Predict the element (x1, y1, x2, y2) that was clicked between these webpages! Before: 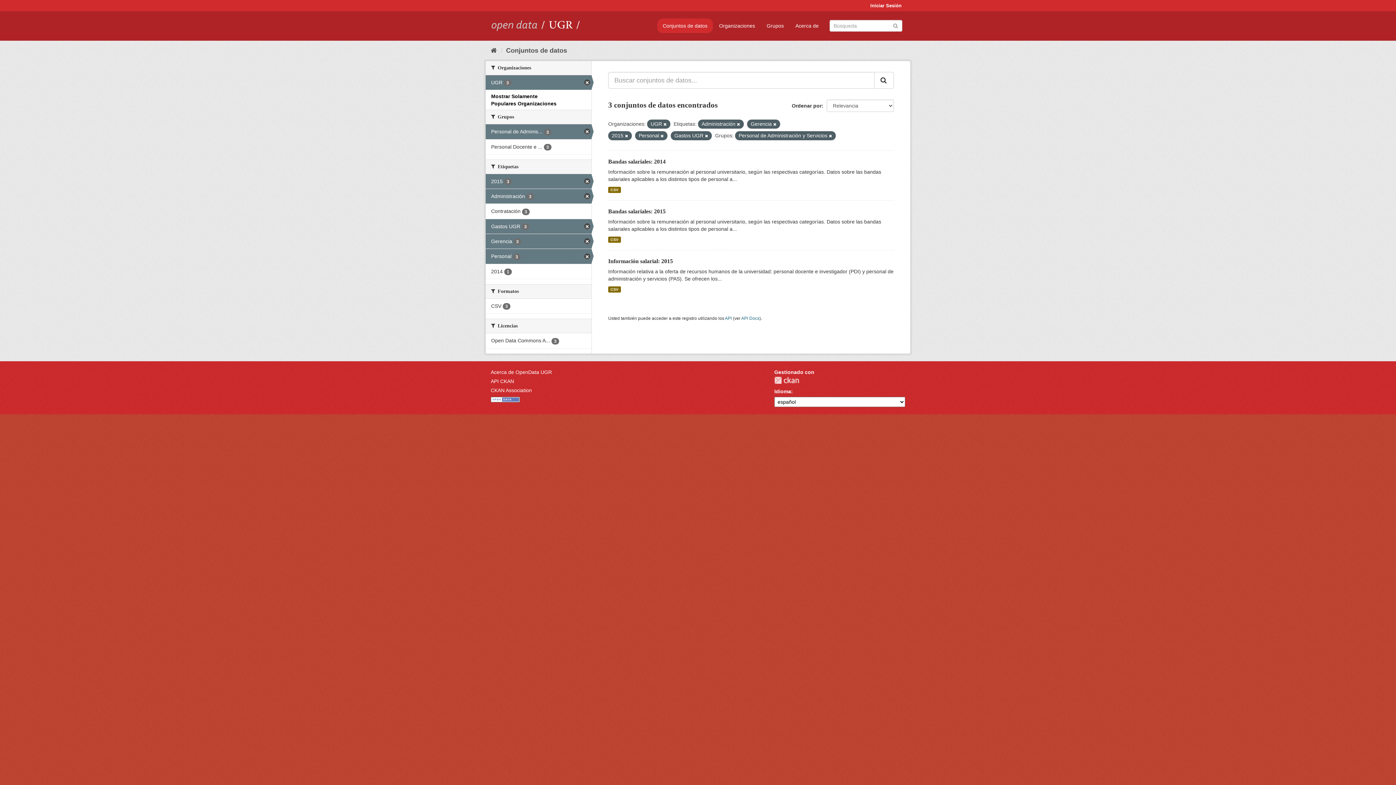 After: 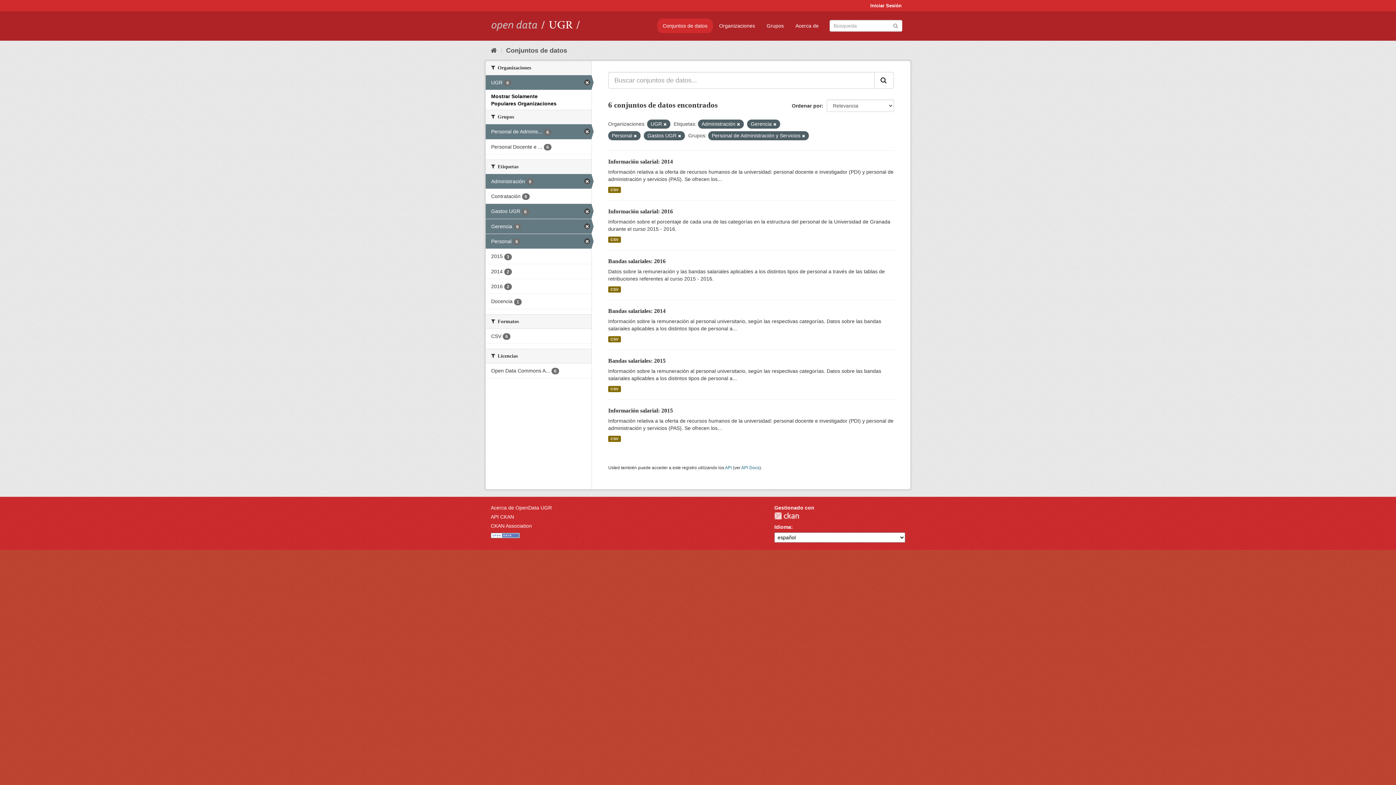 Action: bbox: (625, 133, 628, 138)